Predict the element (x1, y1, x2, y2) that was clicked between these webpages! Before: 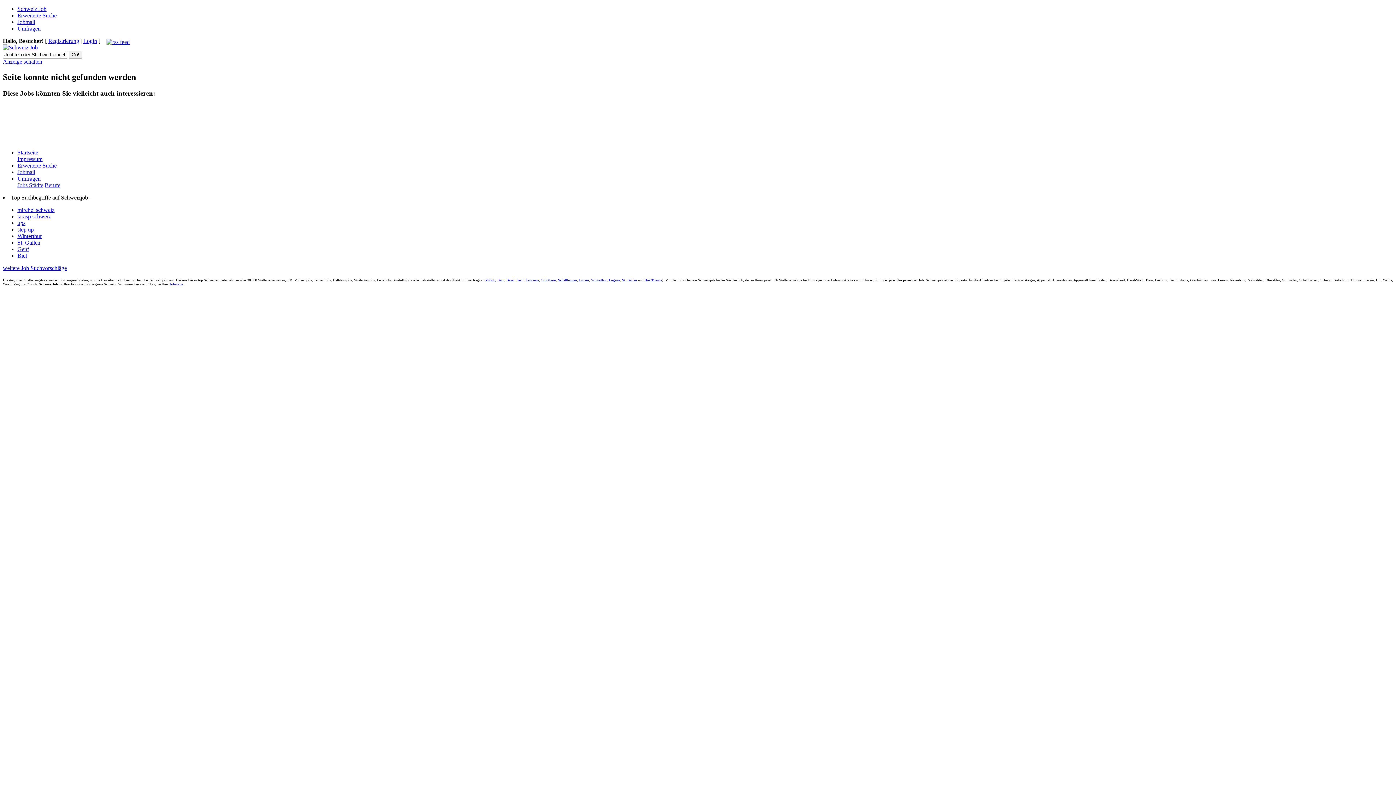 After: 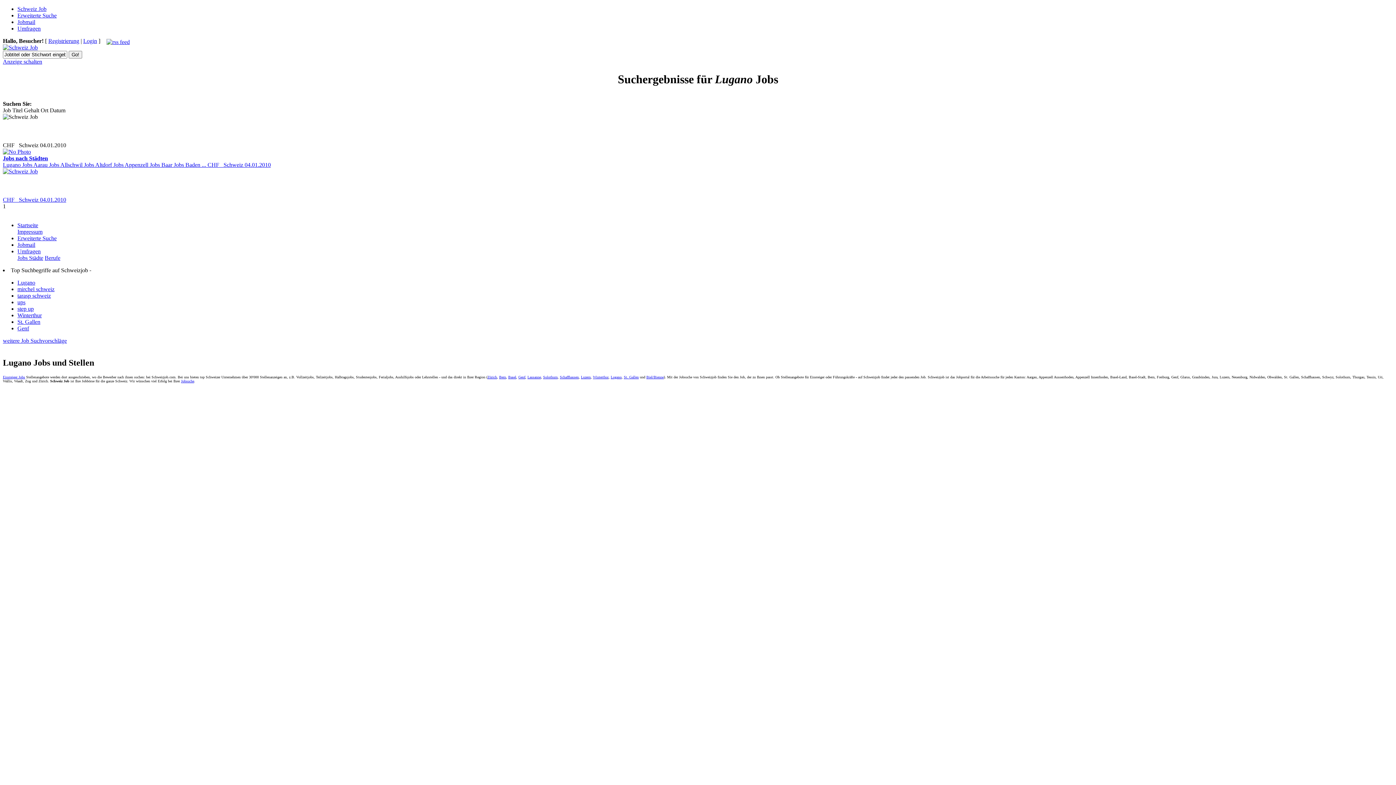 Action: label: Lugano bbox: (609, 278, 620, 282)